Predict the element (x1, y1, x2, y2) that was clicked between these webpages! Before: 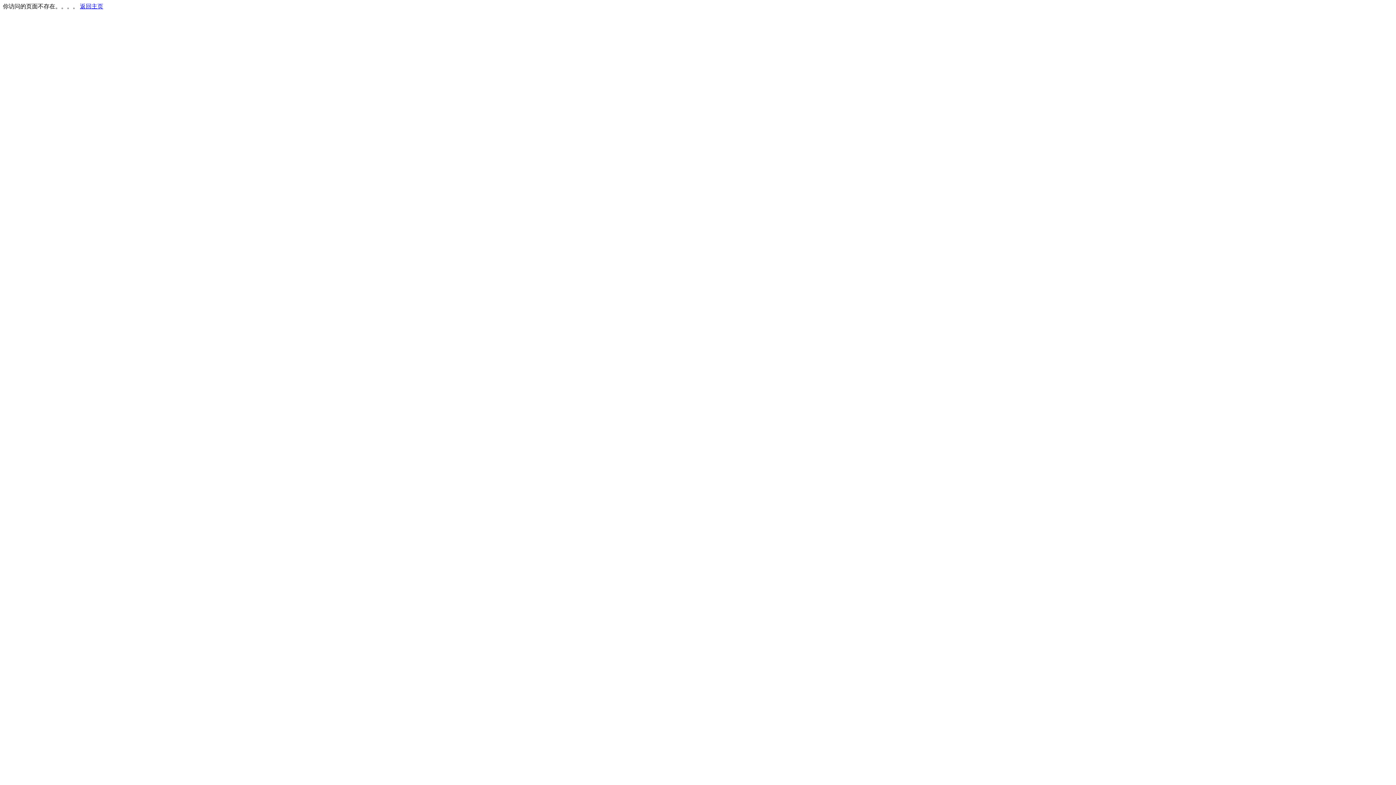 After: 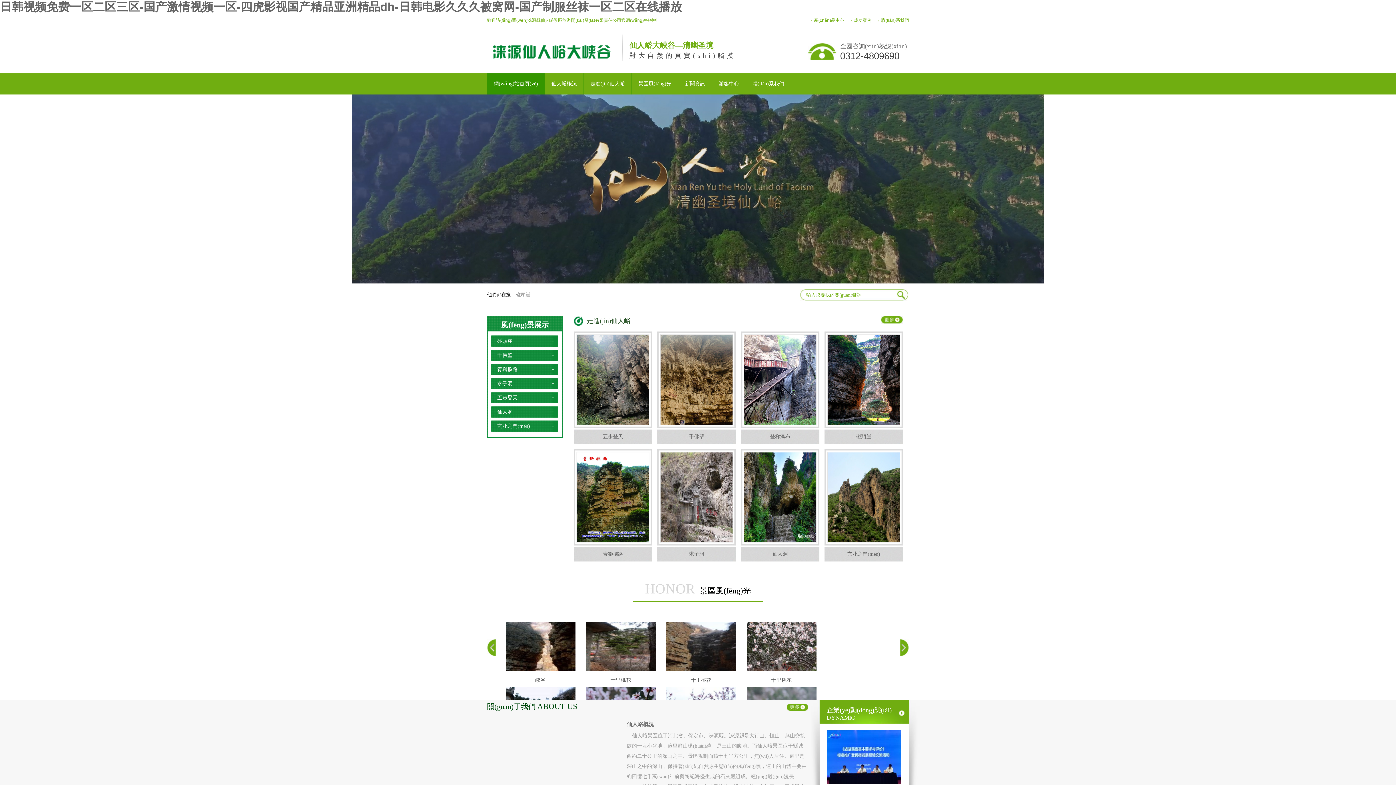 Action: bbox: (80, 3, 103, 9) label: 返回主页